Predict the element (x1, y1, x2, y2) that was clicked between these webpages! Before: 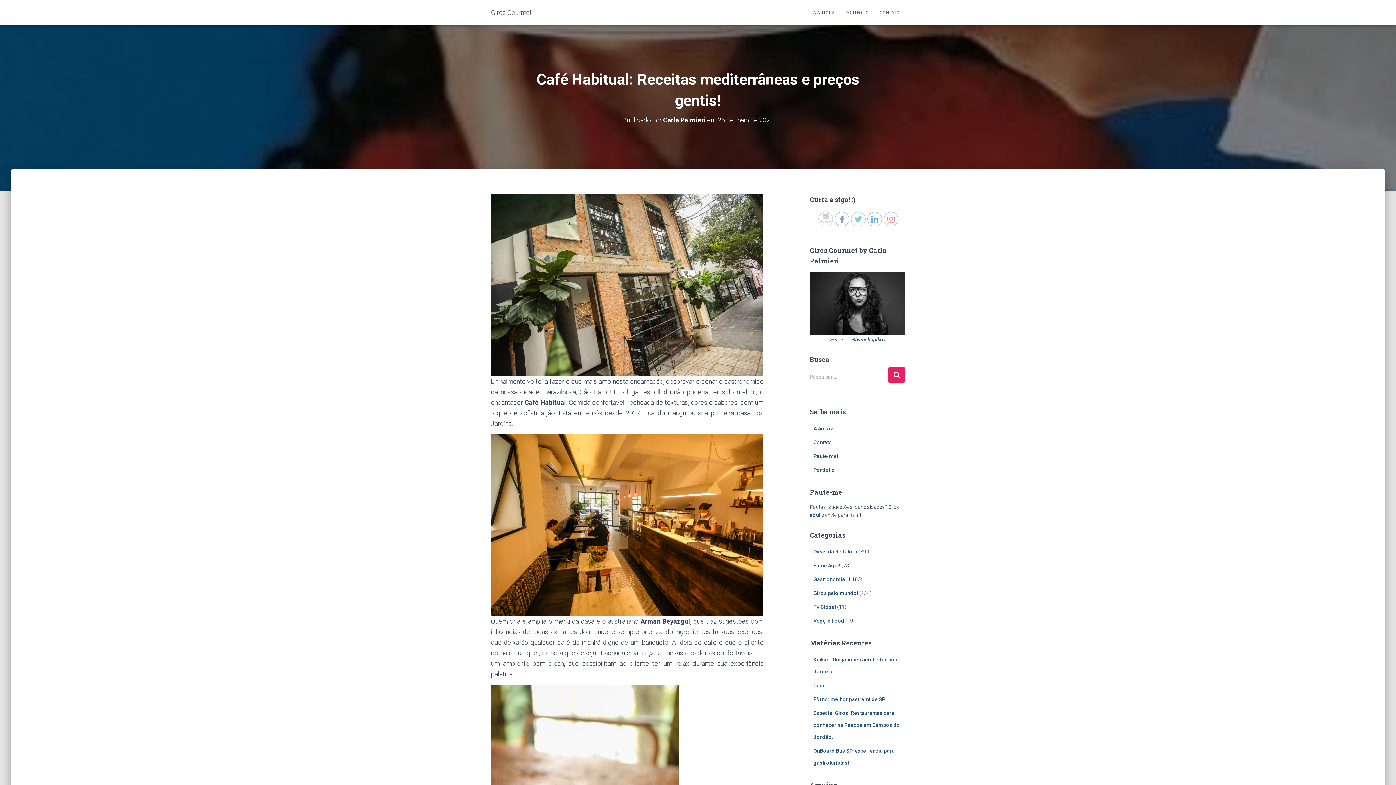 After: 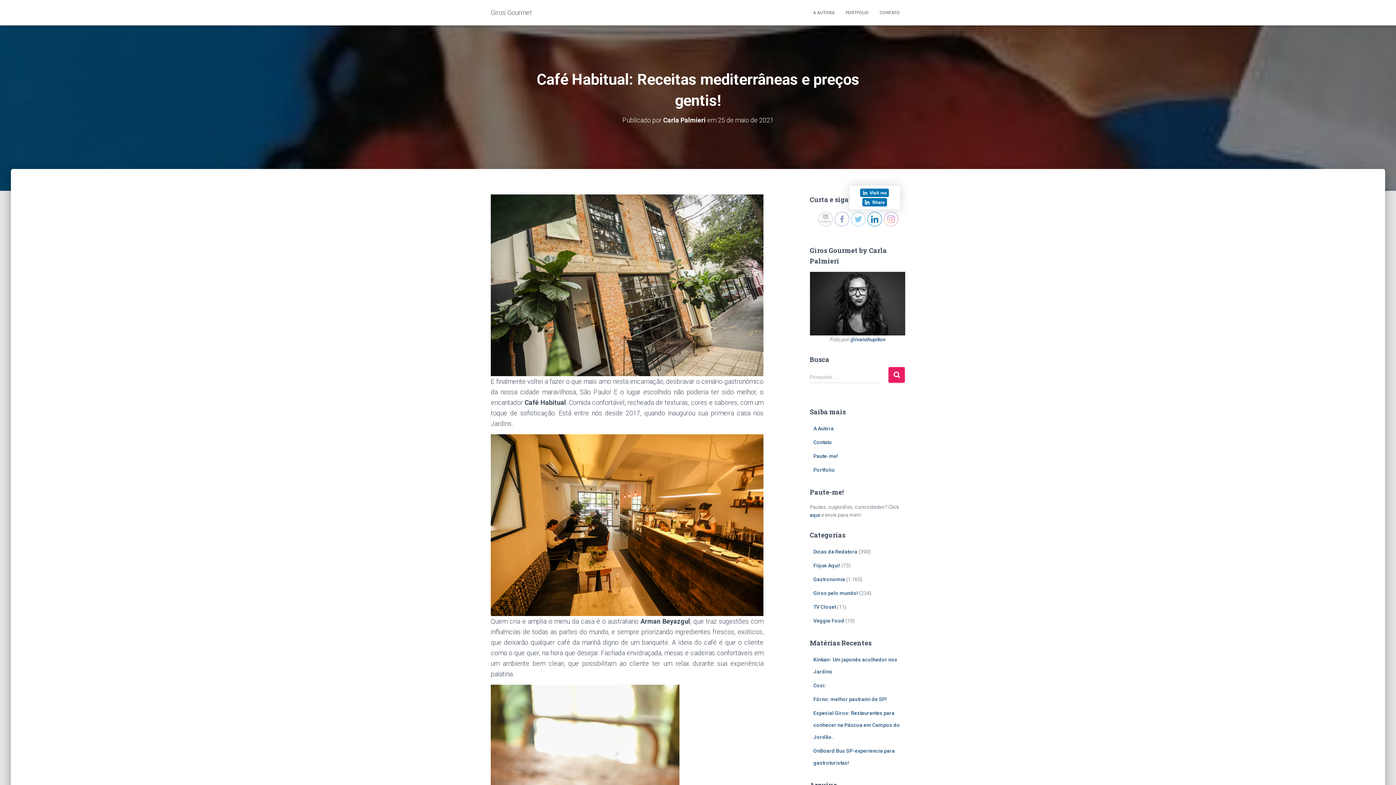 Action: bbox: (867, 212, 882, 226)